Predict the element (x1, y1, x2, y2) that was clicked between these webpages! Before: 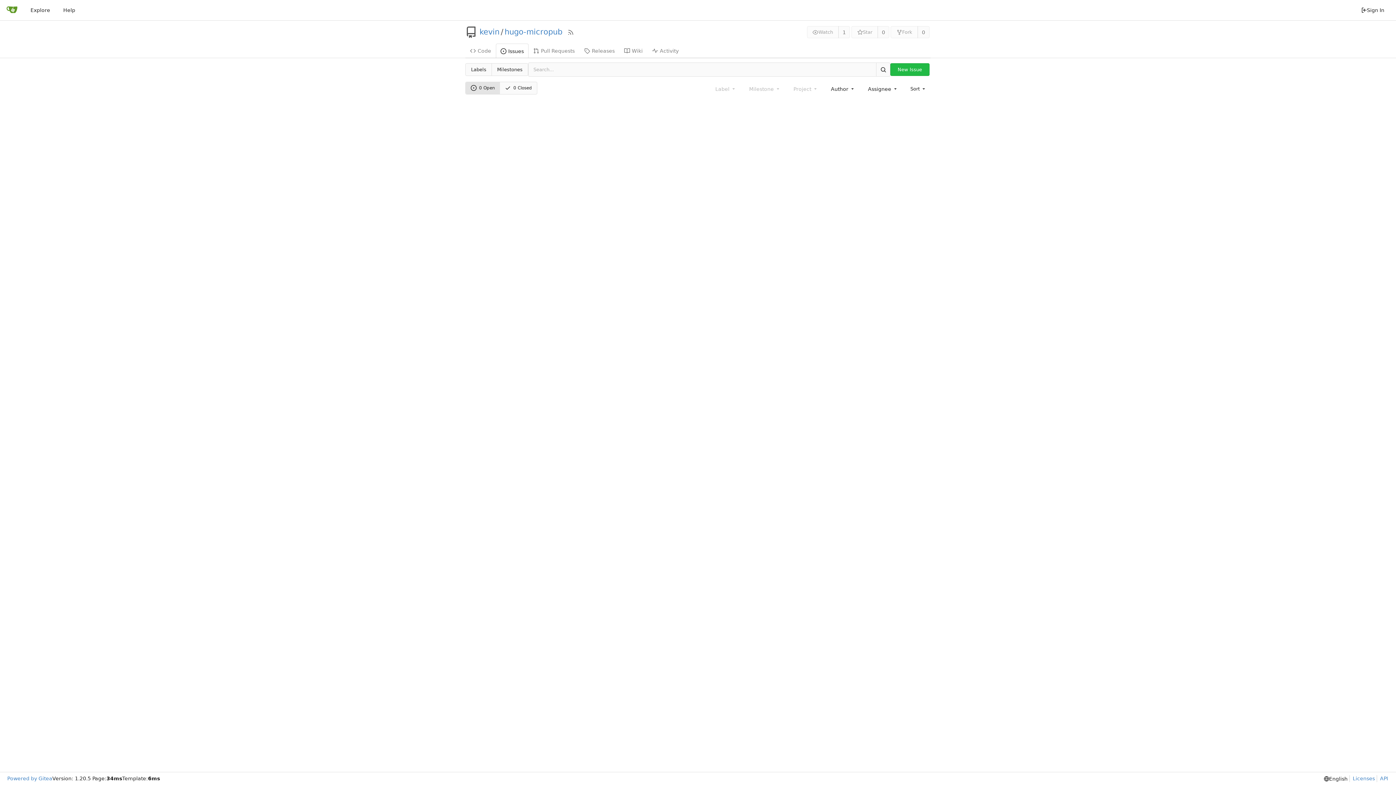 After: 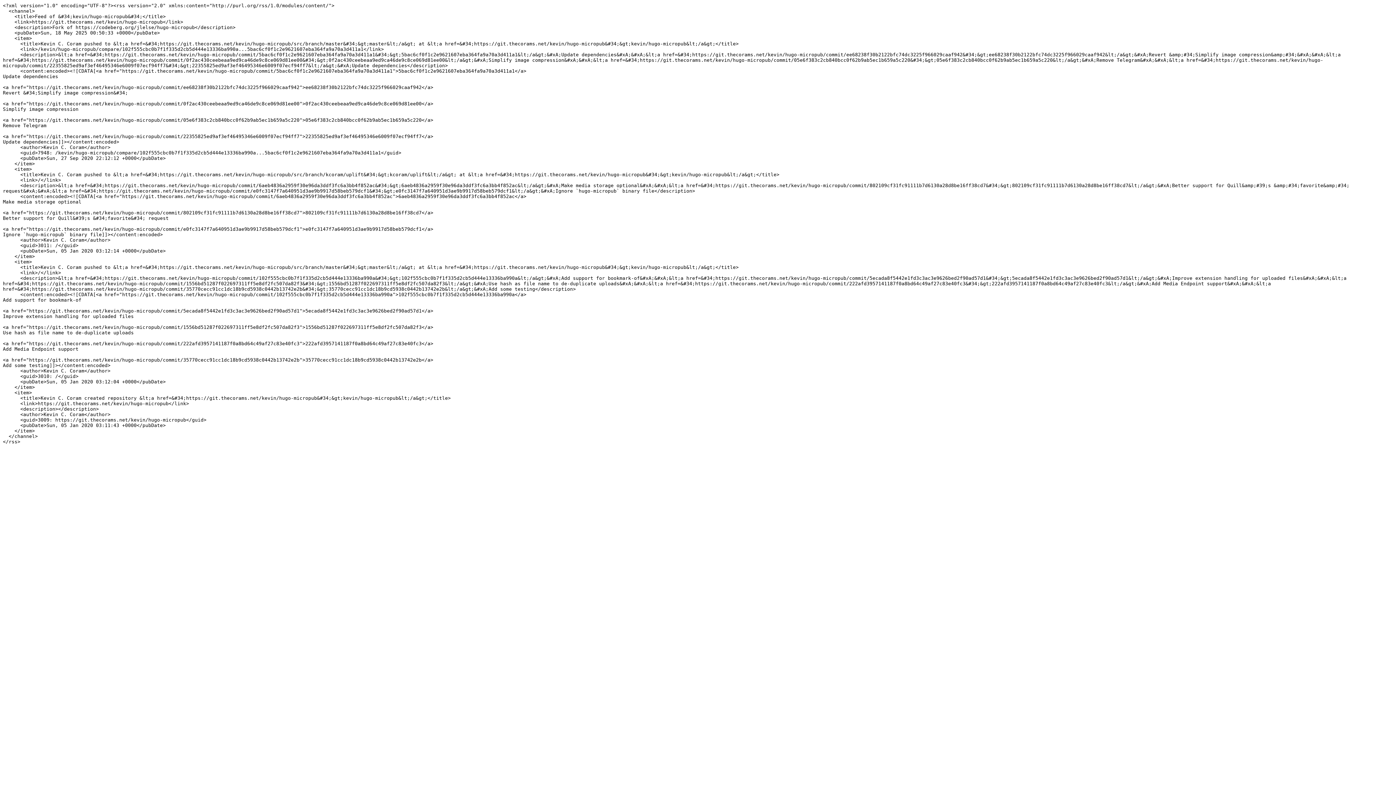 Action: label: RSS Feed bbox: (567, 28, 574, 35)